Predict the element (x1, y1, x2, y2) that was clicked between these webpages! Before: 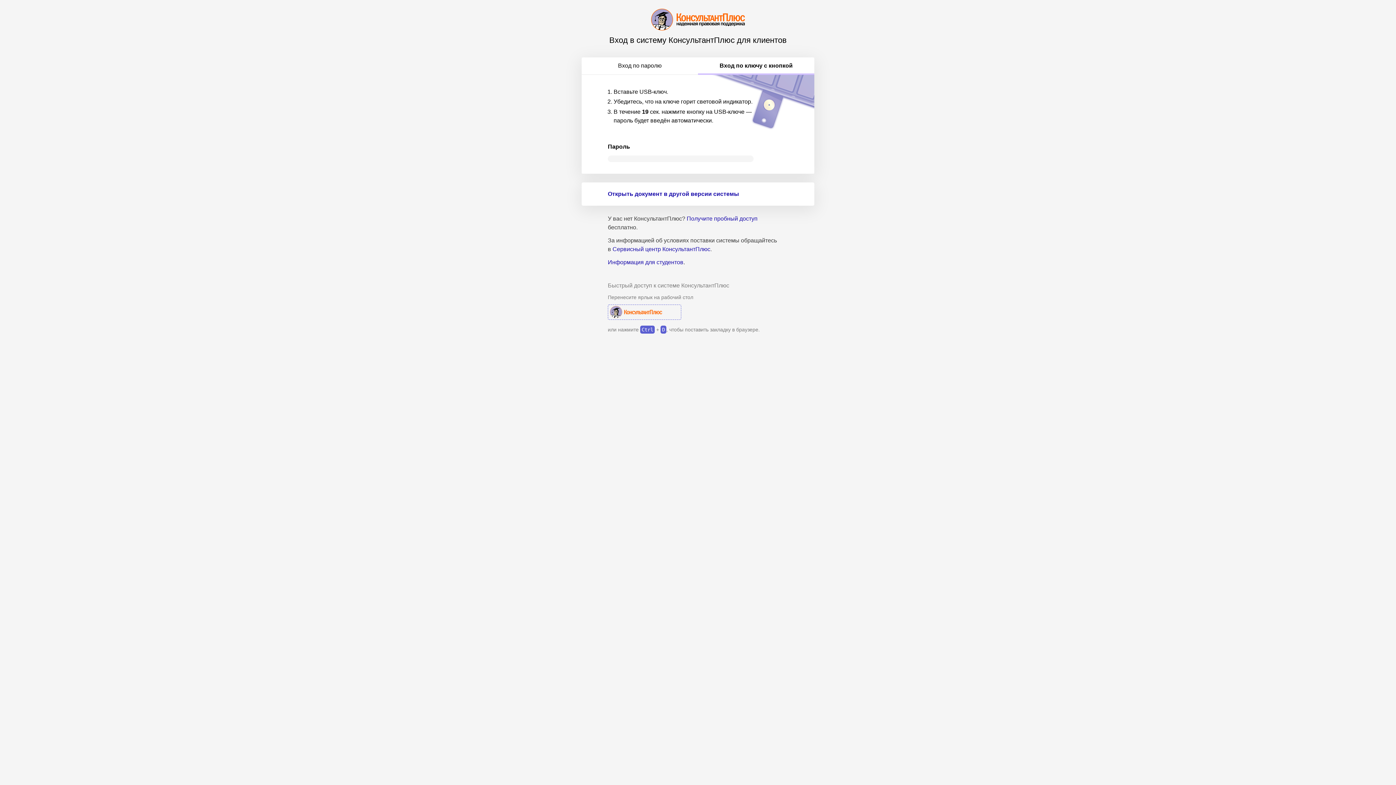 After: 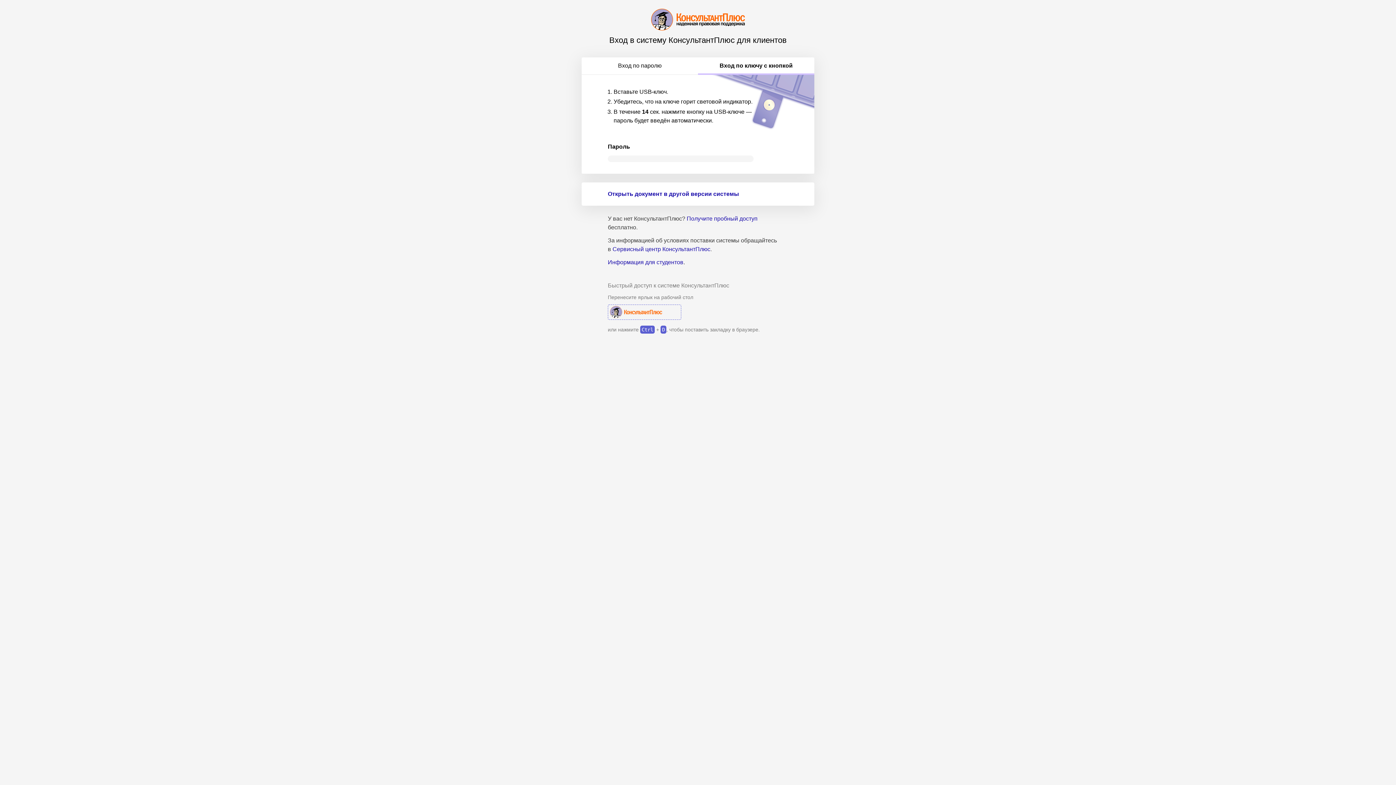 Action: bbox: (698, 57, 814, 74) label: Вход по ключу с кнопкой